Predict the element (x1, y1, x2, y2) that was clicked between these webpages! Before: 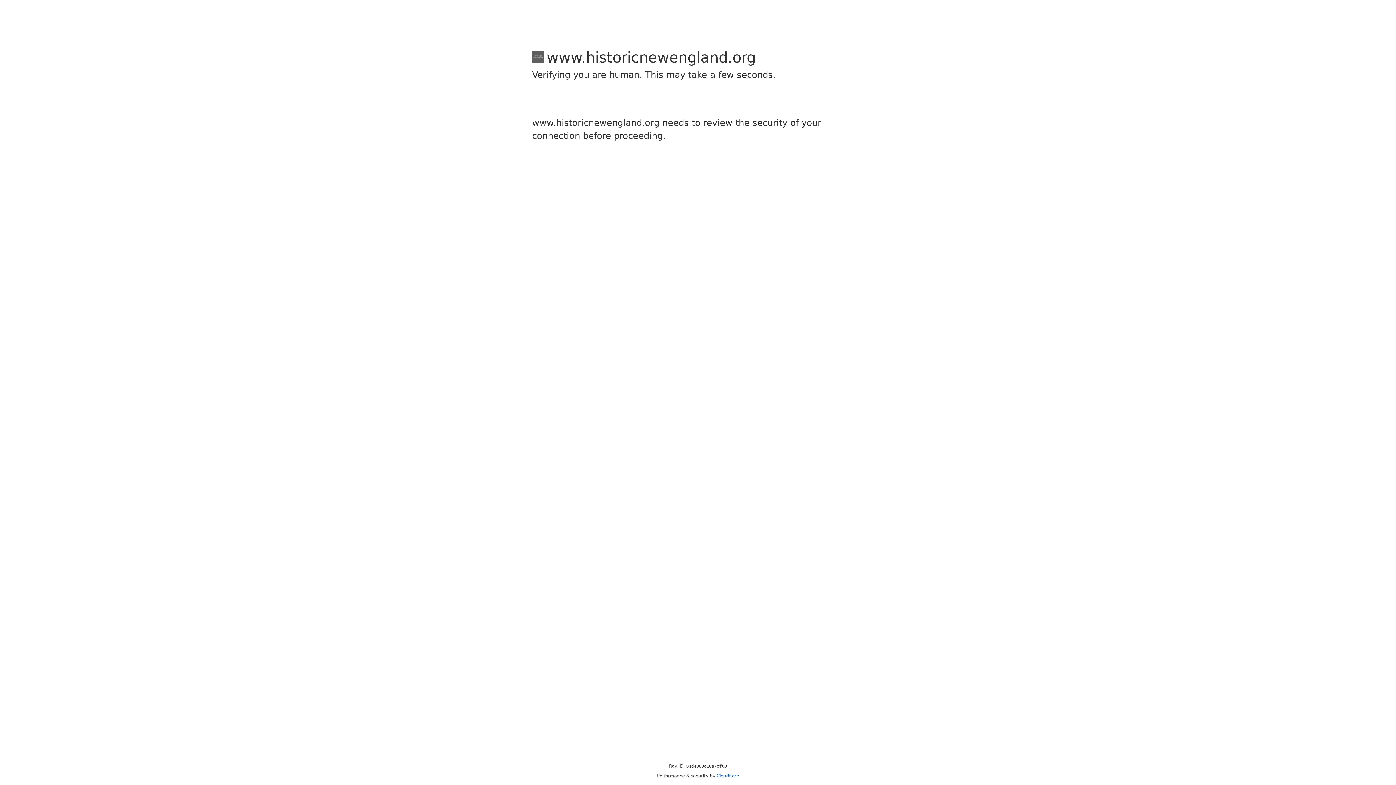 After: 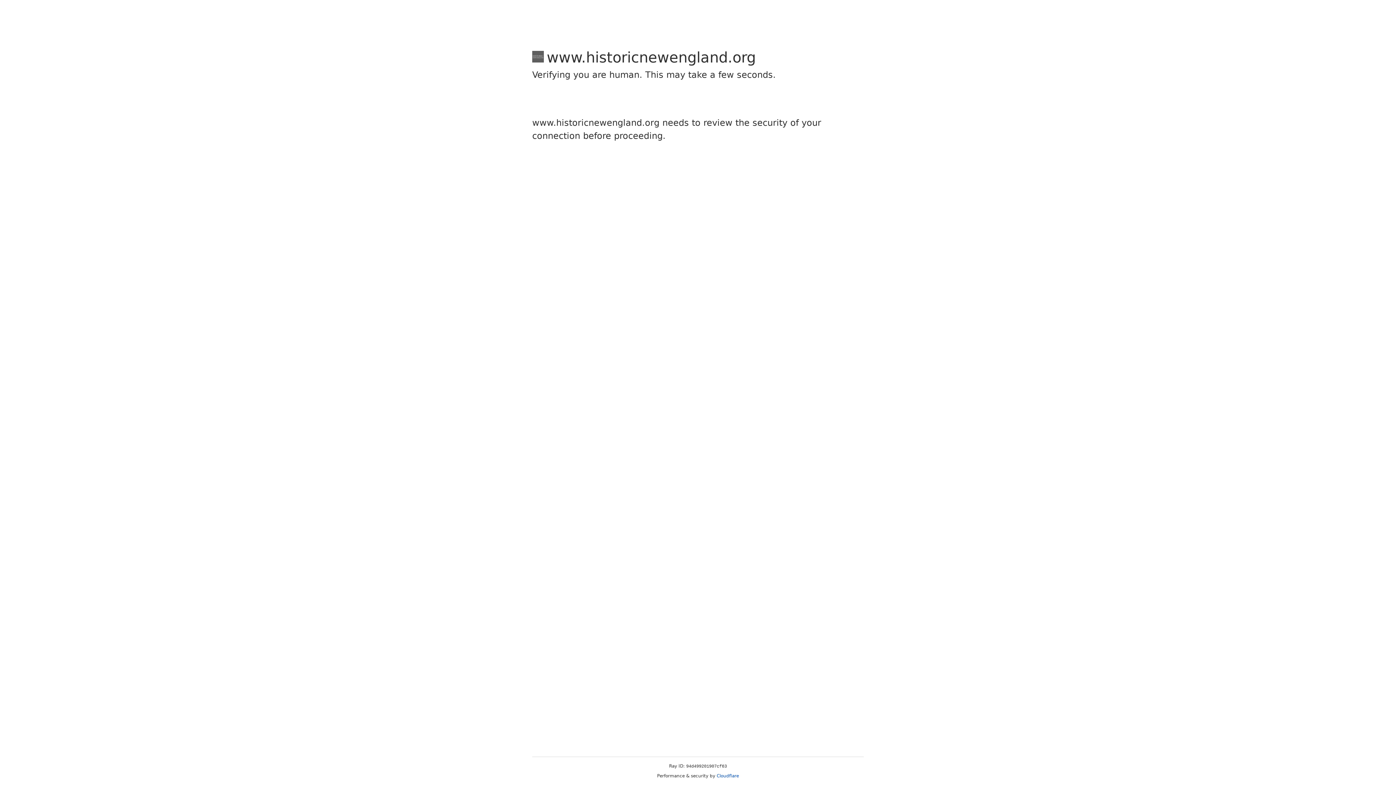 Action: bbox: (716, 773, 739, 778) label: Cloudflare